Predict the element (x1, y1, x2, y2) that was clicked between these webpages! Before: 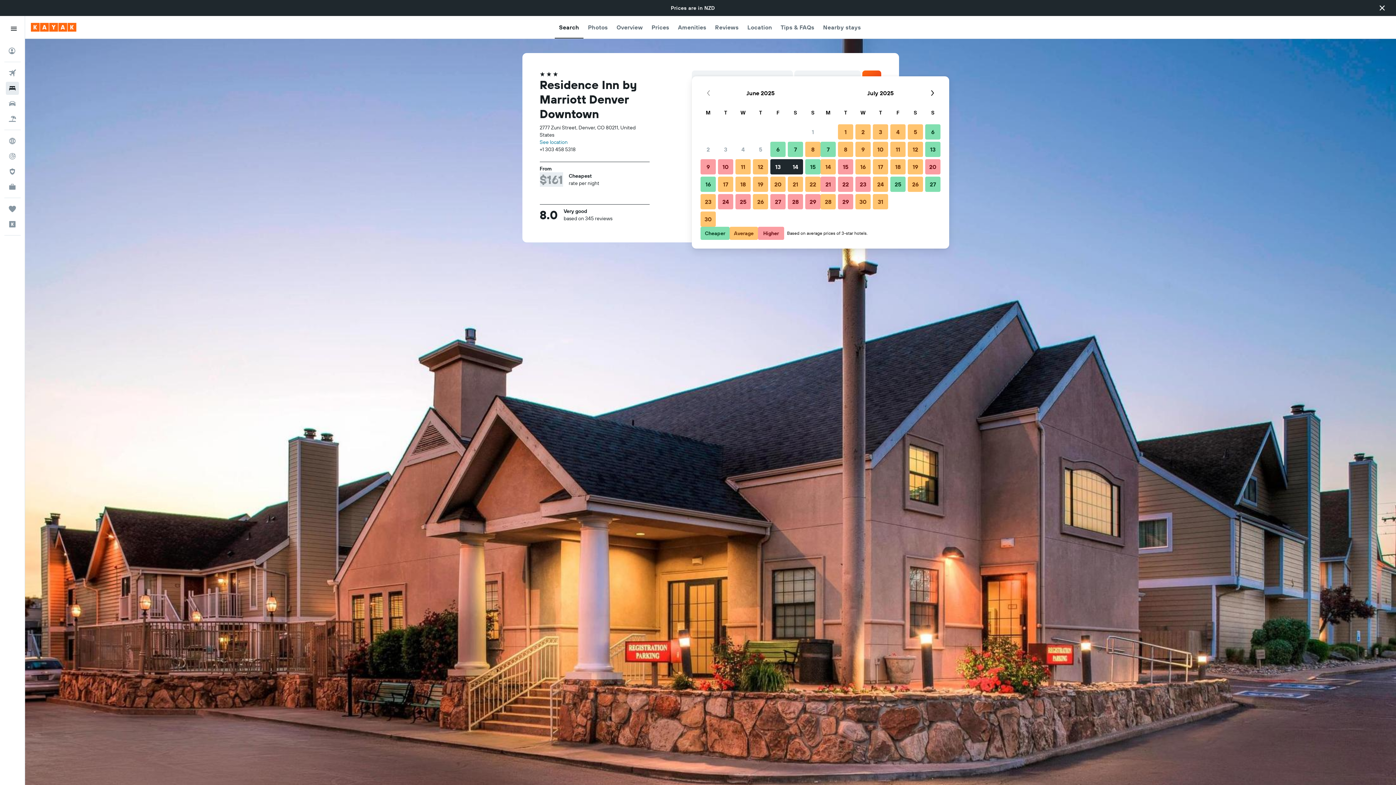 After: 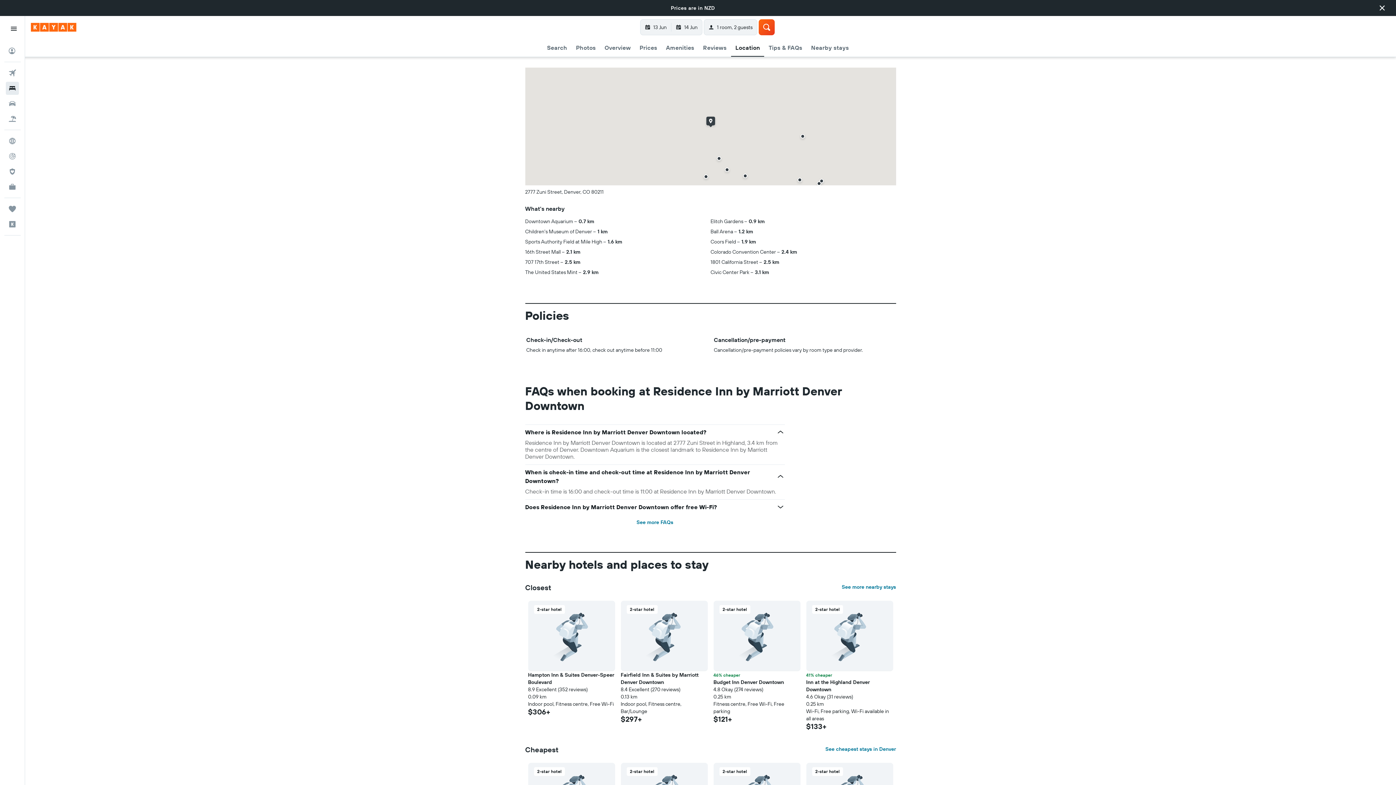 Action: bbox: (539, 122, 567, 129) label: See location